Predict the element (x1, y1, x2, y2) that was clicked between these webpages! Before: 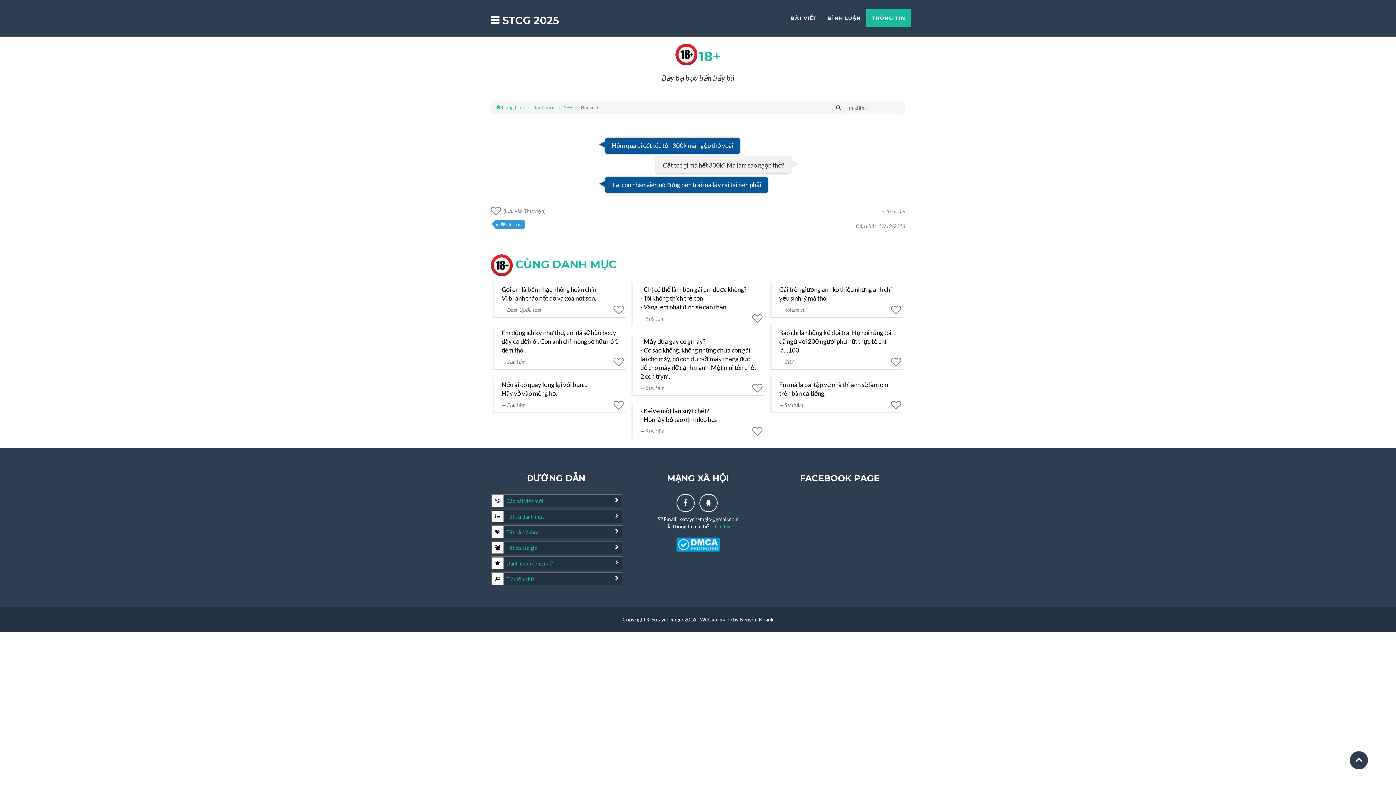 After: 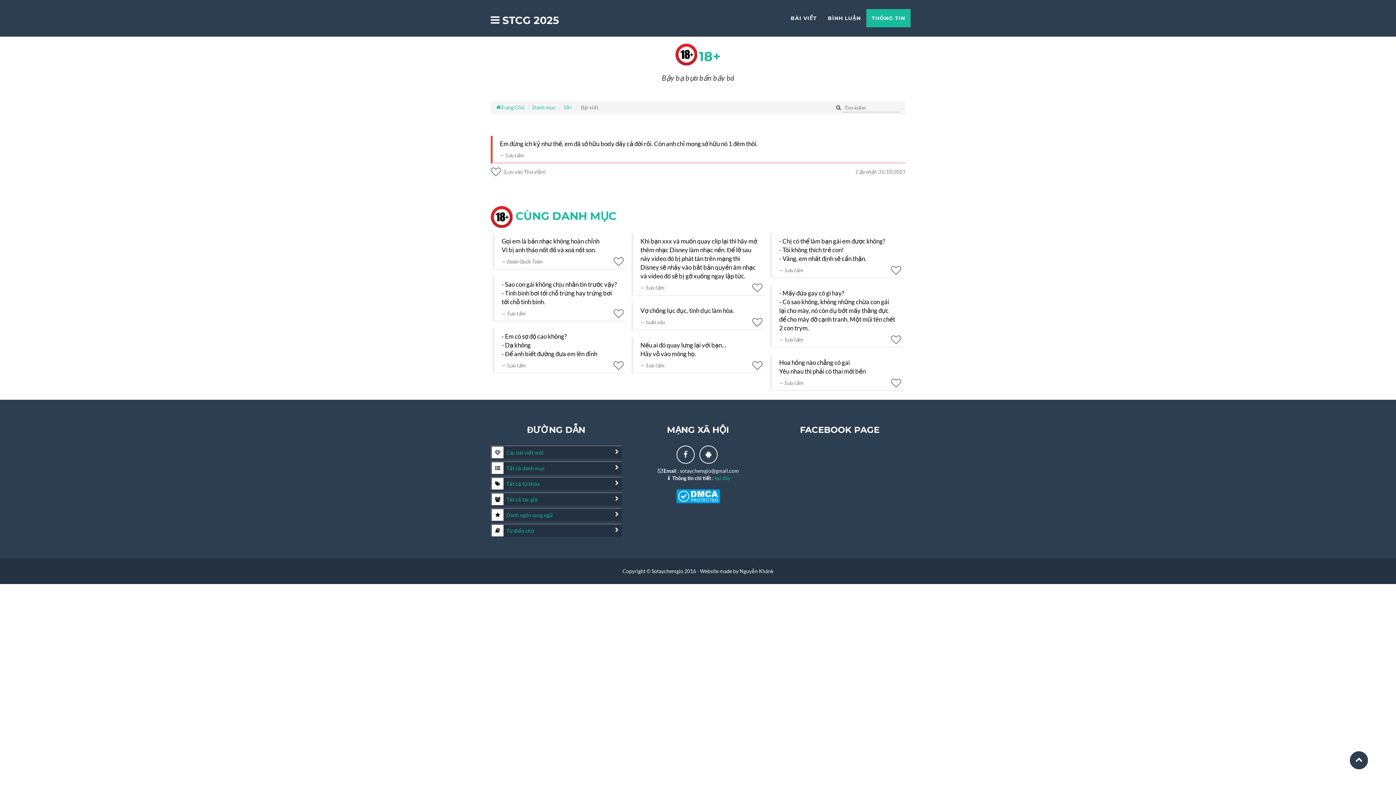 Action: bbox: (492, 310, 626, 362) label: Em đừng ích kỷ như thế, em đã sở hữu body đấy cả đời rồi. Còn anh chỉ mong sở hữu nó 1 đêm thôi.

Sưu tầm